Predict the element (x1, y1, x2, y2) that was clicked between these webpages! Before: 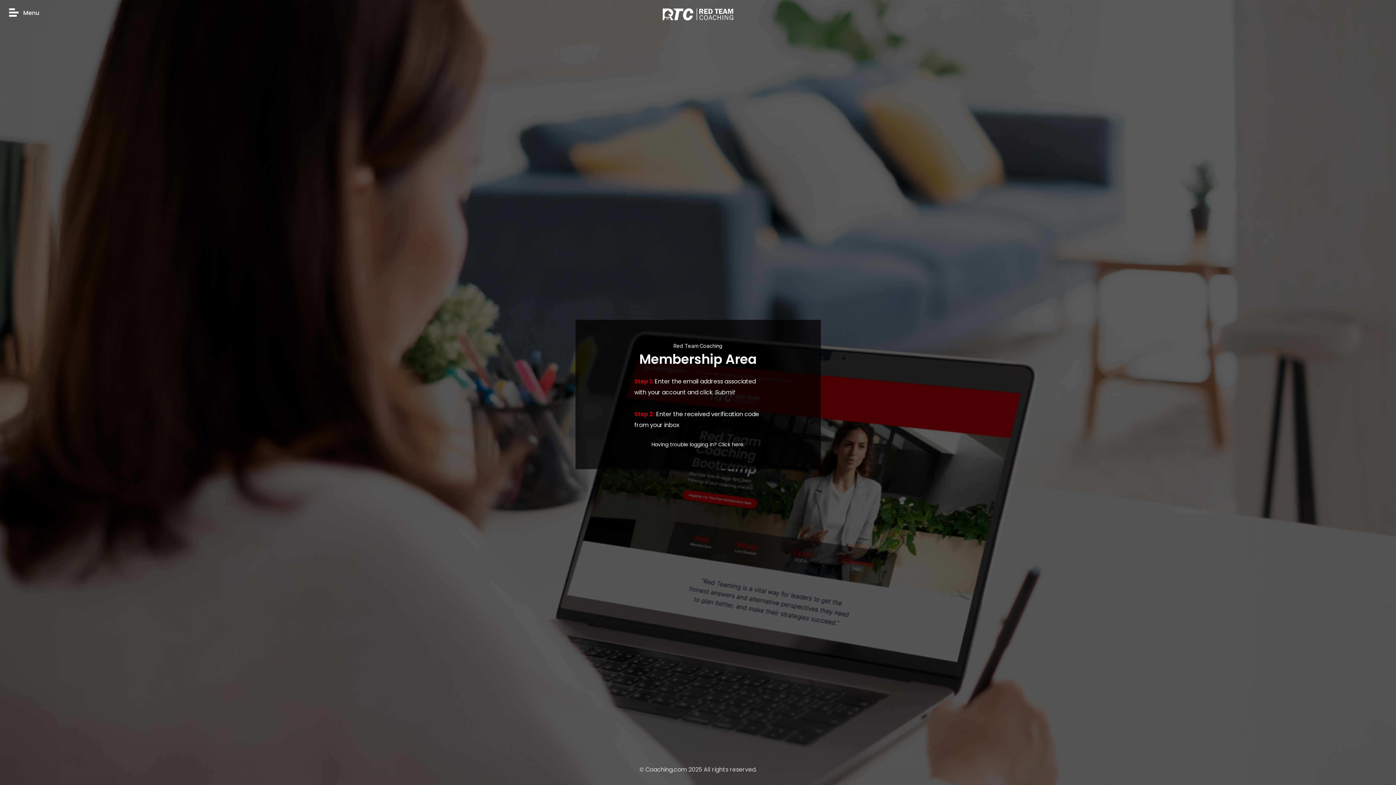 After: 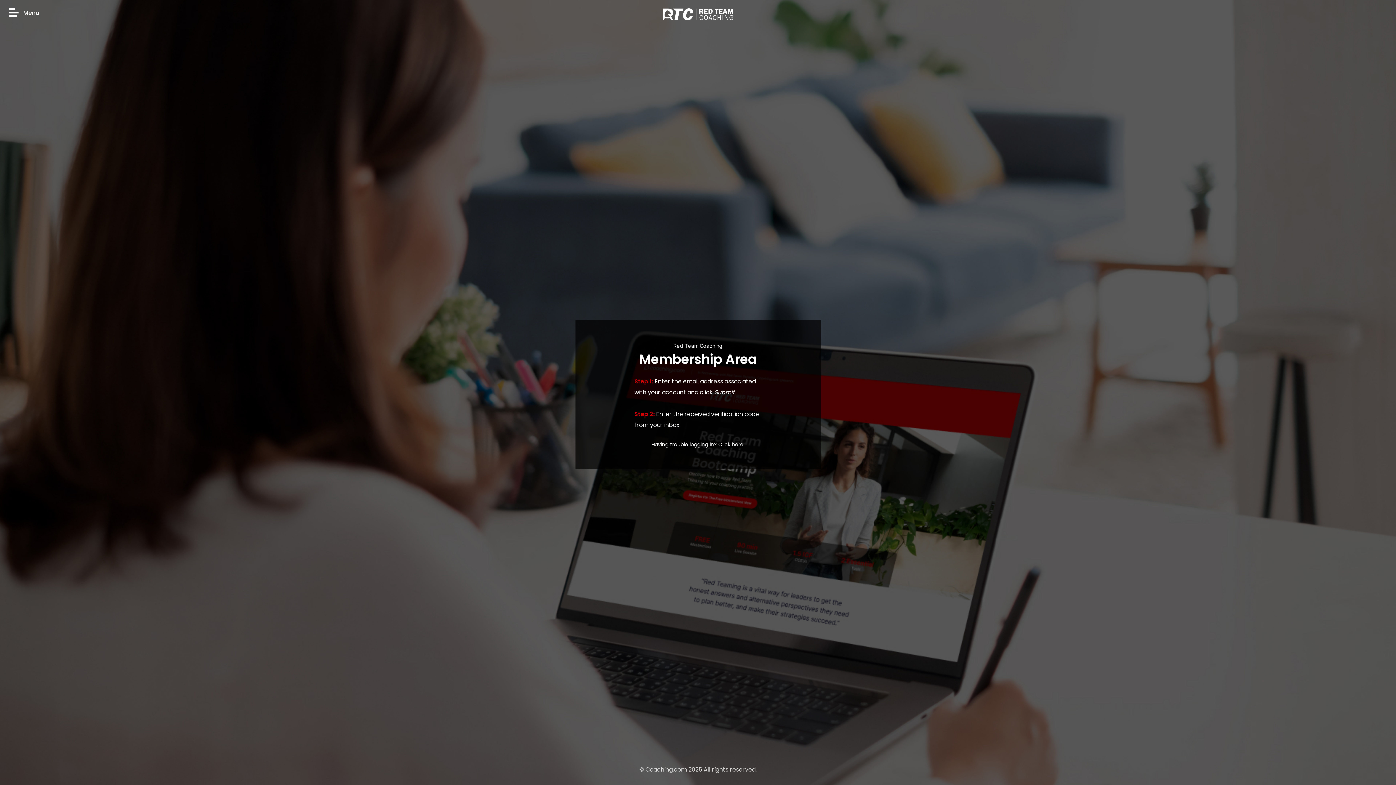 Action: label: Coaching.com bbox: (645, 765, 687, 774)